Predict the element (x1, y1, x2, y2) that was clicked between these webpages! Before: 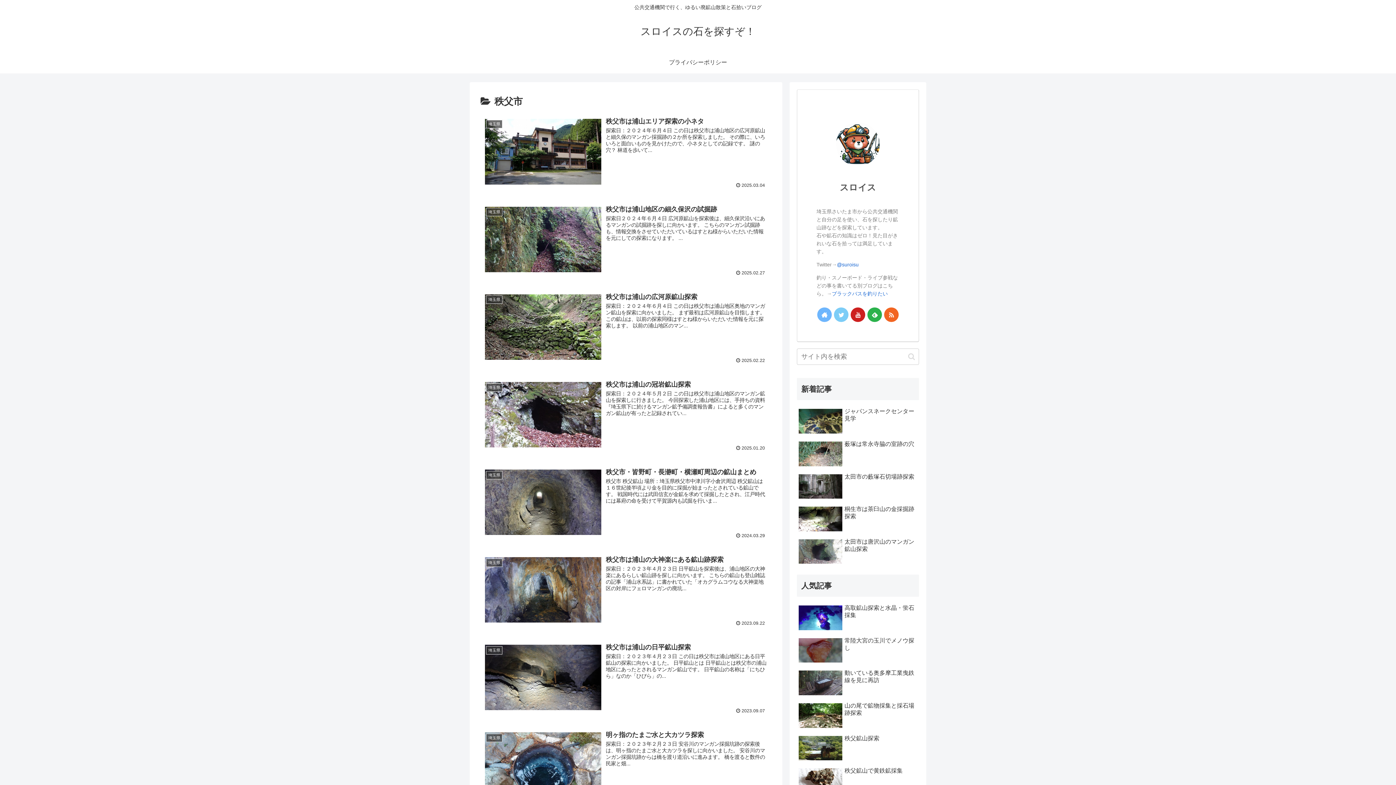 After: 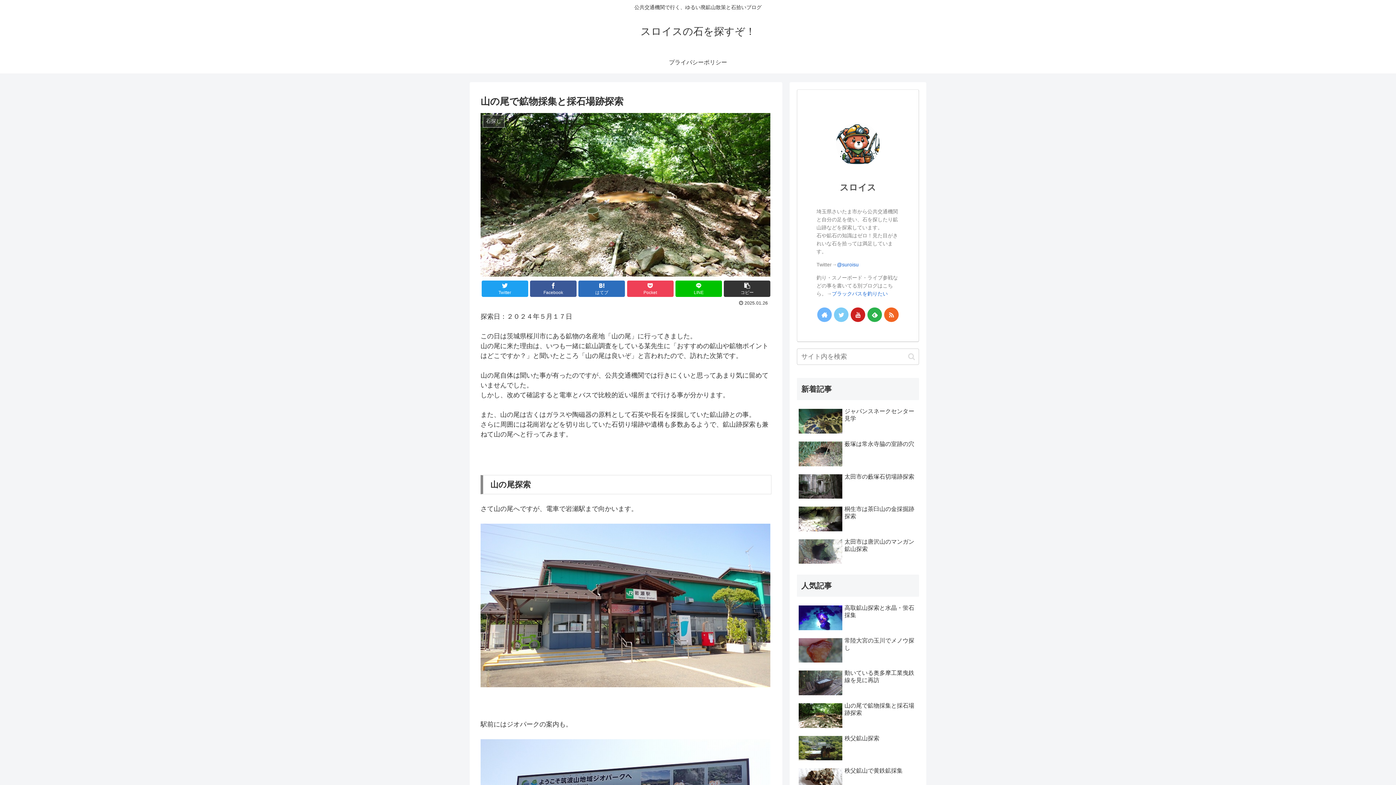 Action: label: 山の尾で鉱物採集と採石場跡探索 bbox: (797, 700, 919, 731)